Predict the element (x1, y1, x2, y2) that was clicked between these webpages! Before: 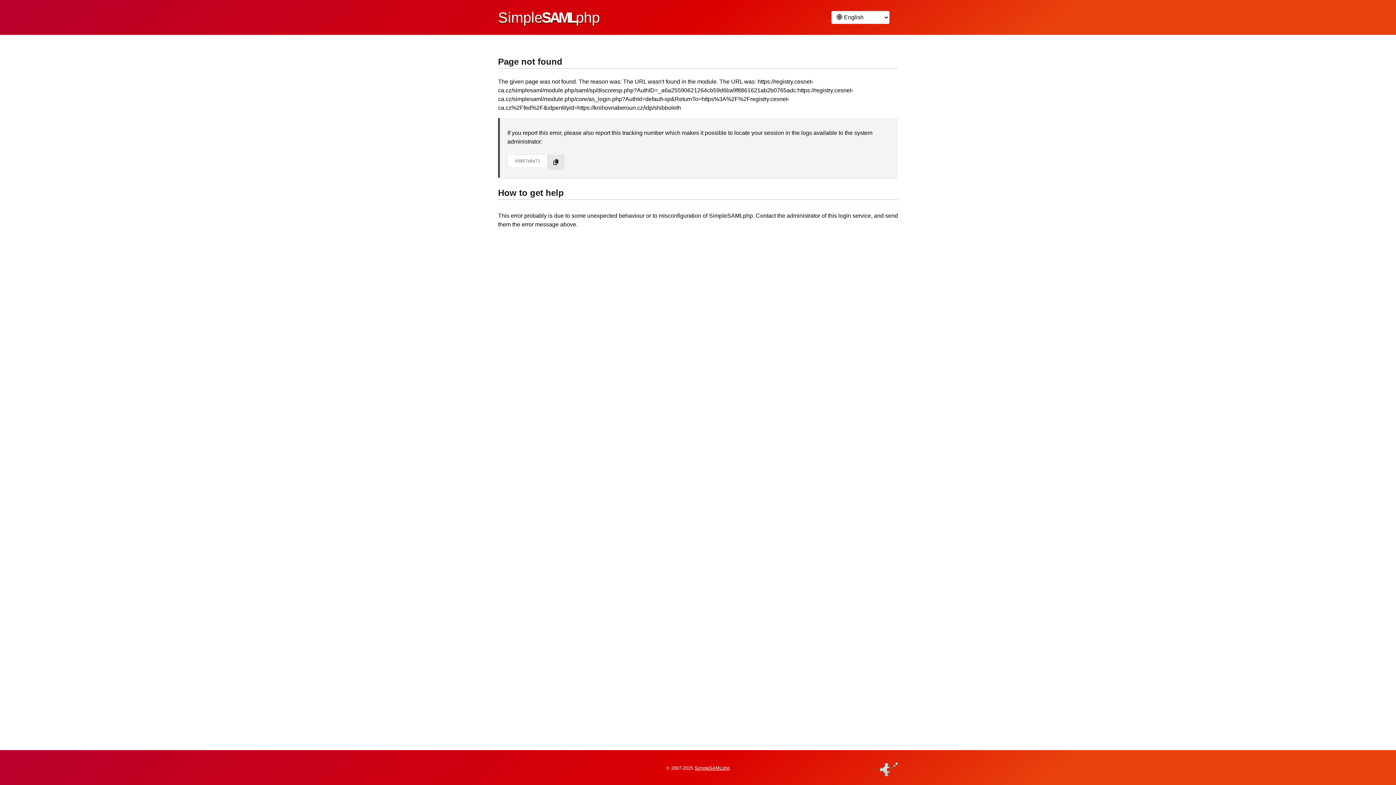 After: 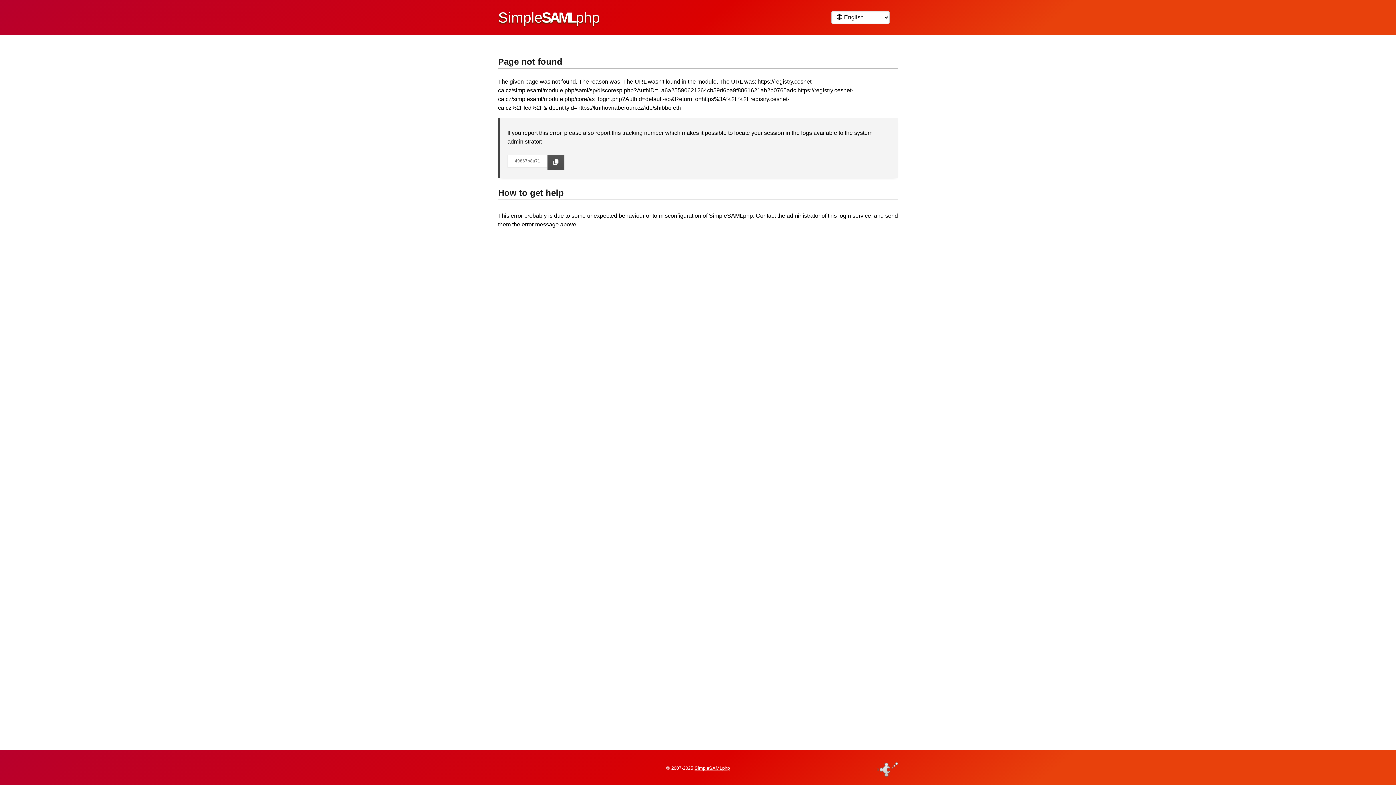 Action: bbox: (547, 154, 564, 170)